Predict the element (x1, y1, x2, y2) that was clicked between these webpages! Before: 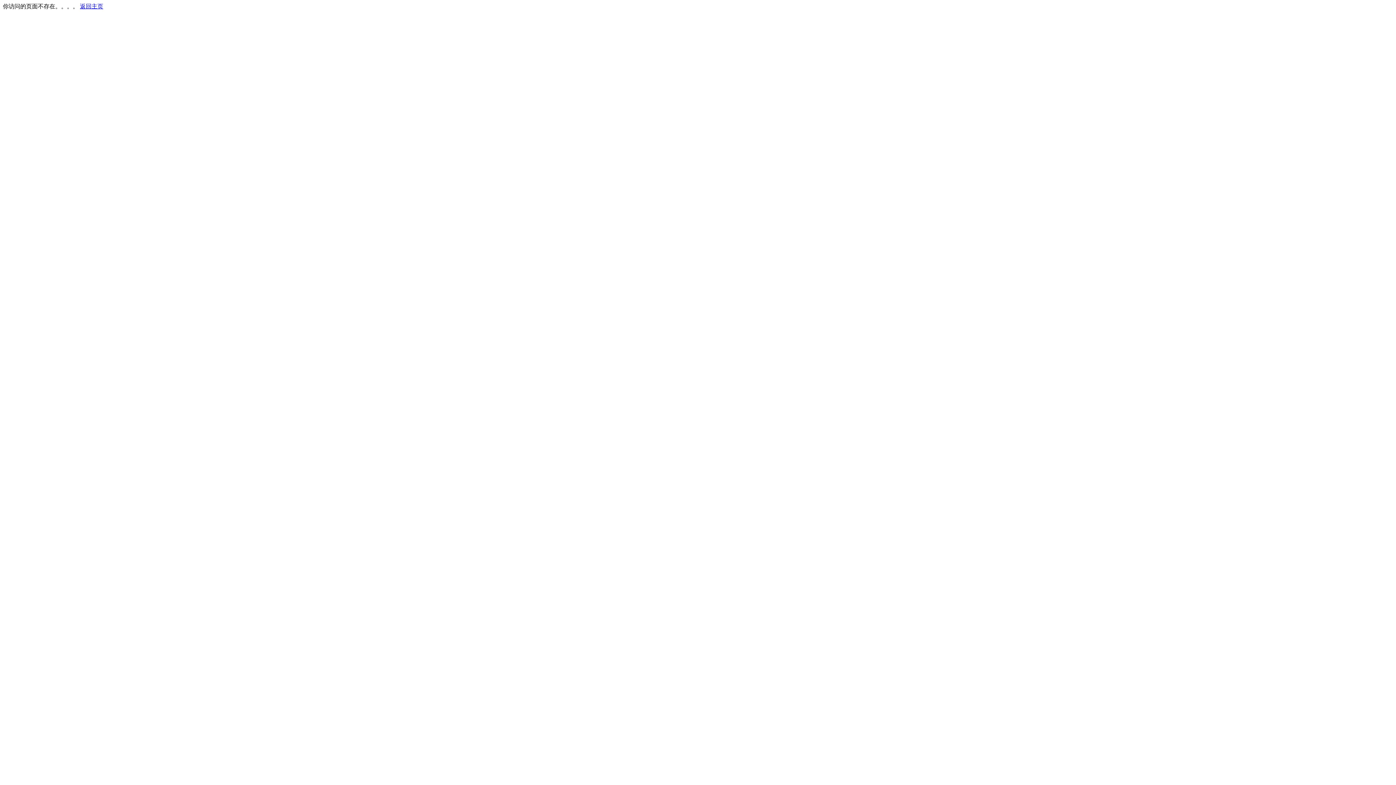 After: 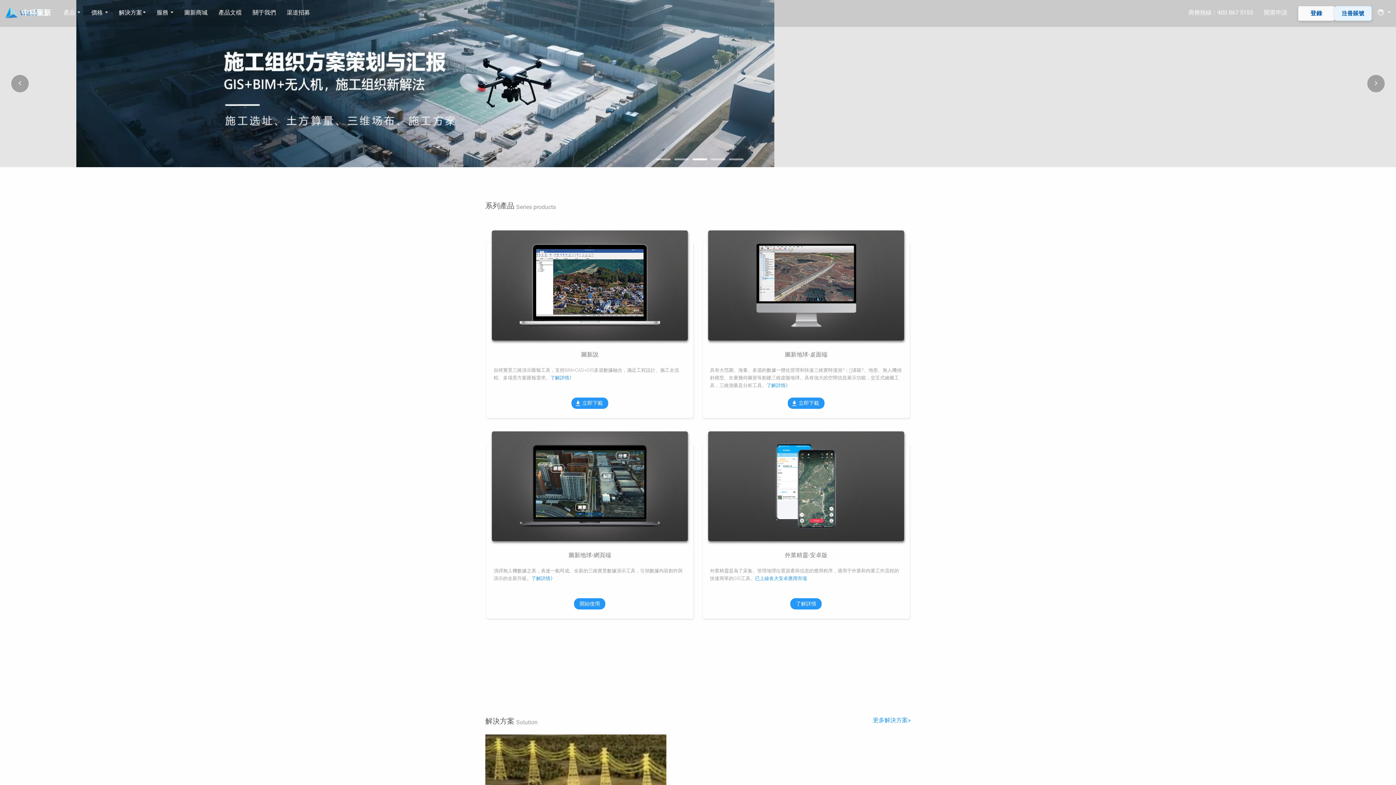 Action: label: 返回主页 bbox: (80, 3, 103, 9)